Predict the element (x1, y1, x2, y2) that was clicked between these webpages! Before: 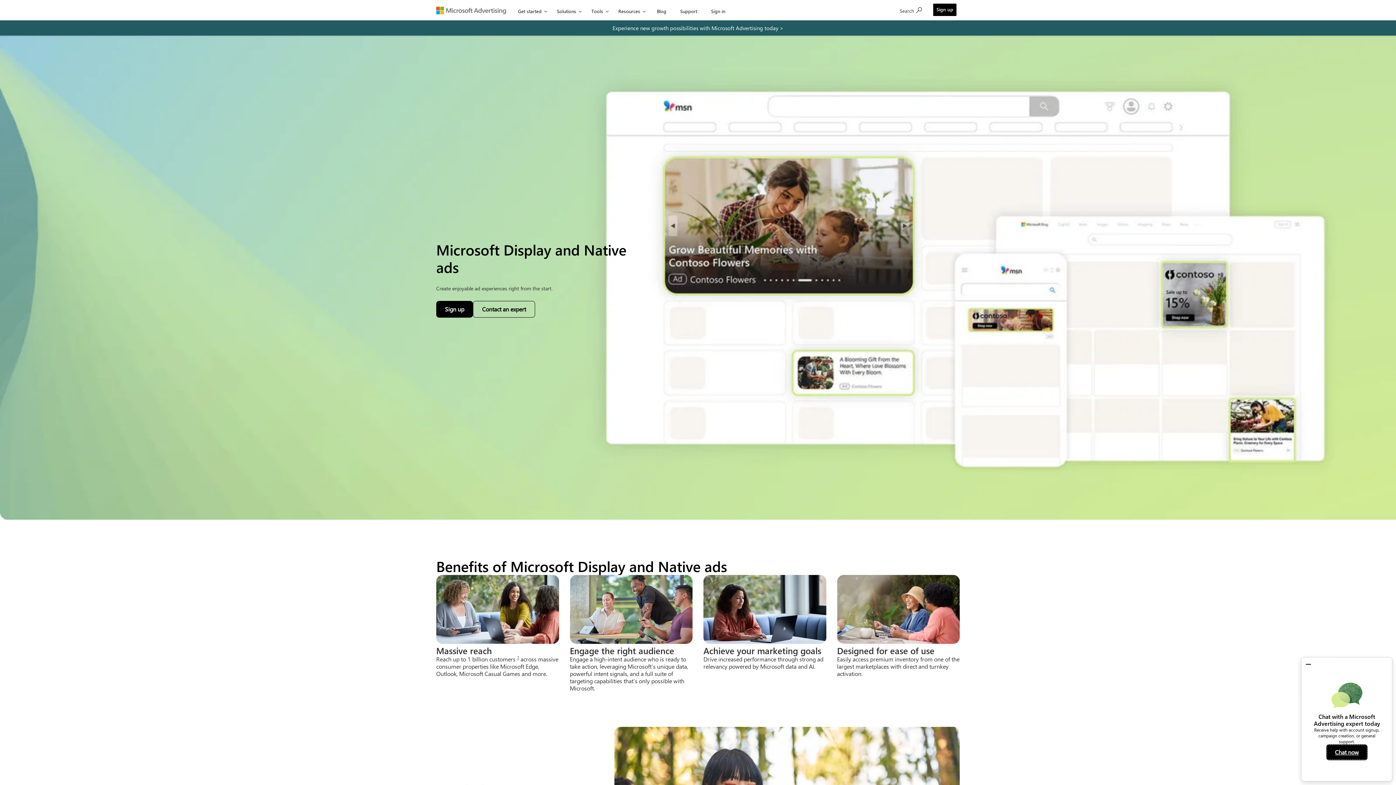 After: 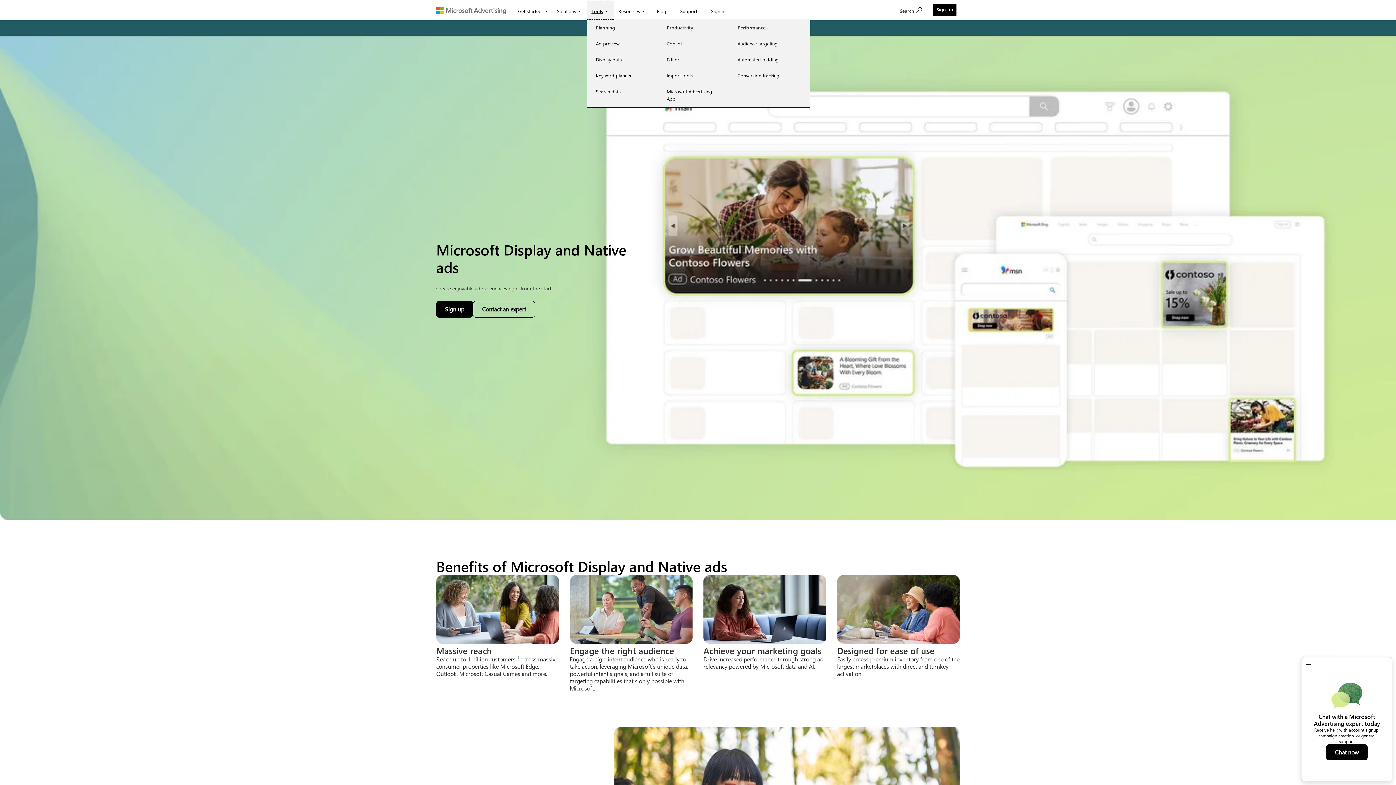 Action: label: Tools bbox: (586, 0, 614, 19)